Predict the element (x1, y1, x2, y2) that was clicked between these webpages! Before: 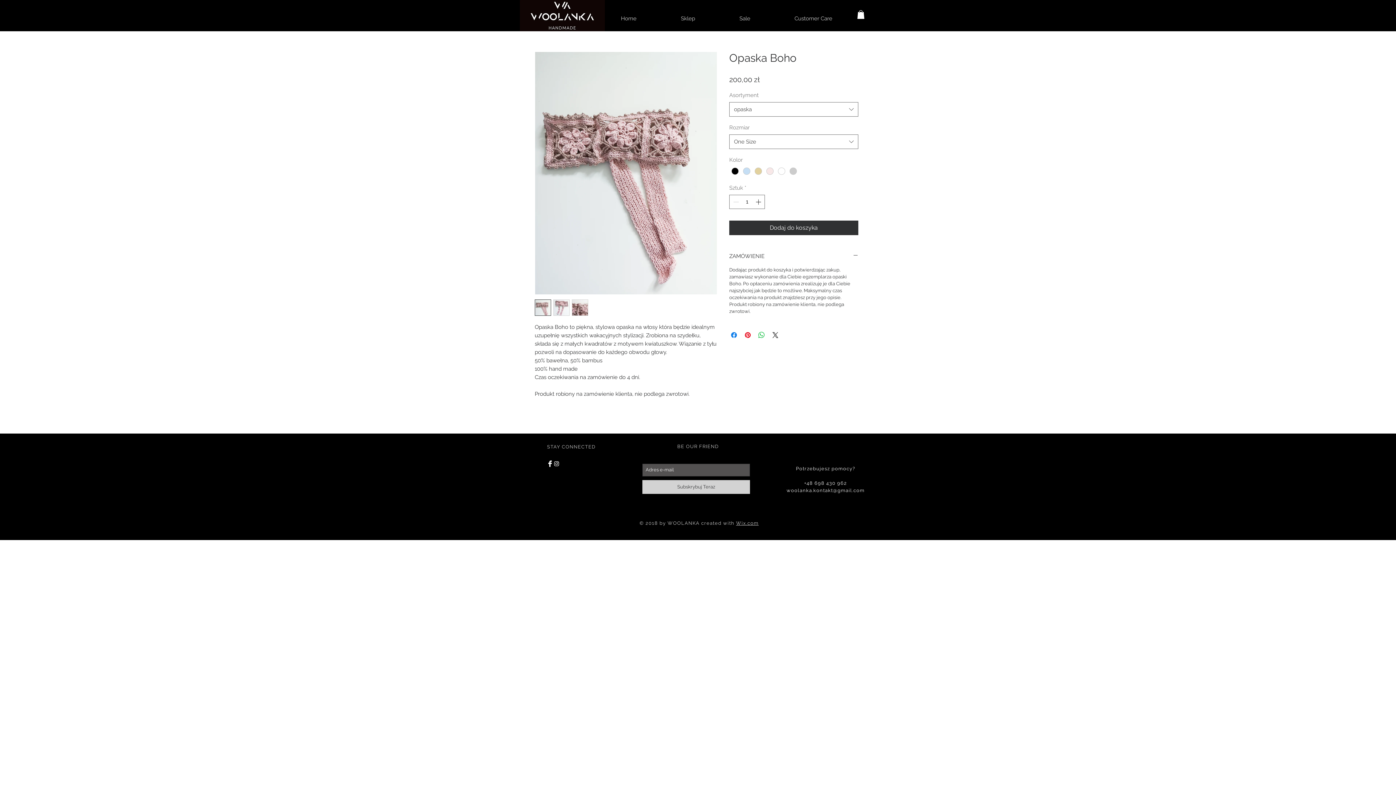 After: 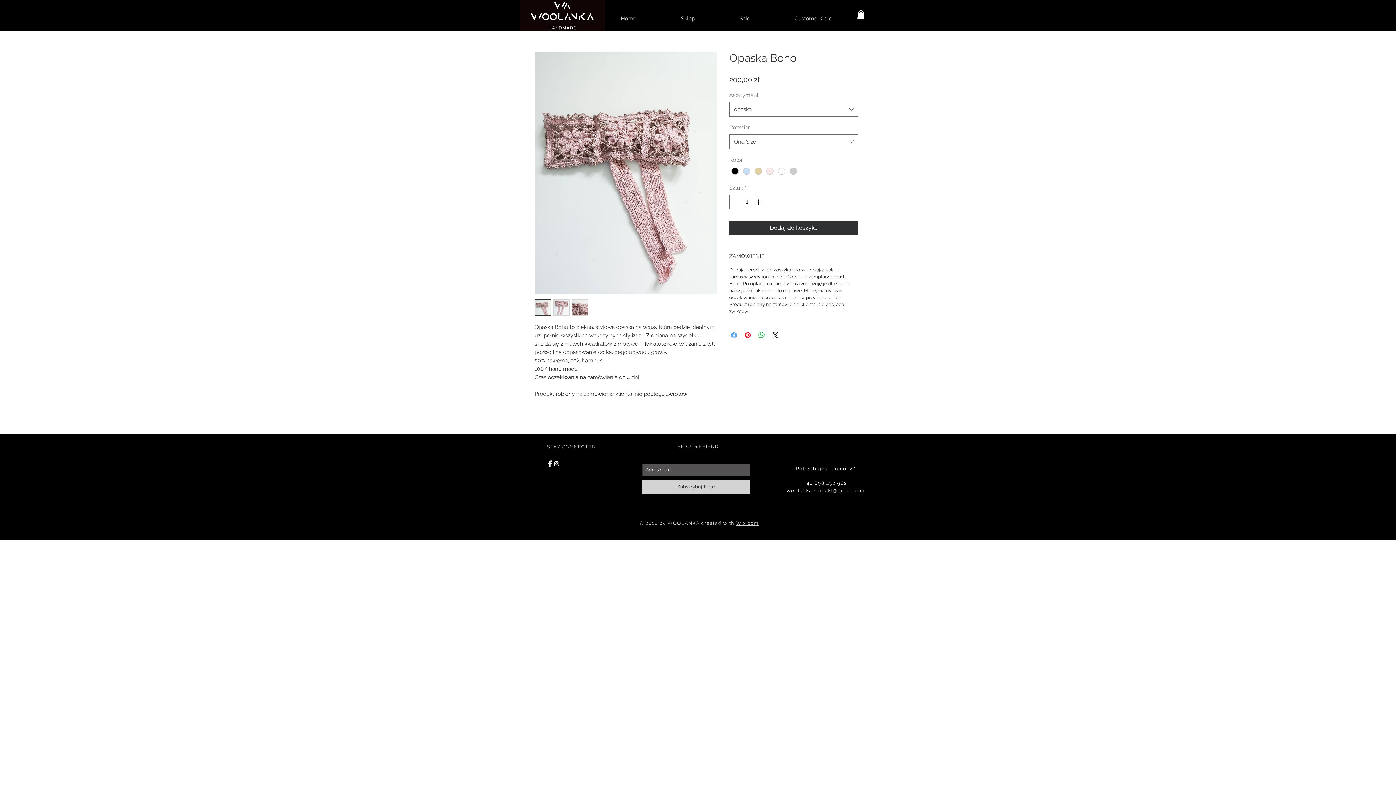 Action: label: Udostępnij na Facebooku bbox: (729, 330, 738, 339)